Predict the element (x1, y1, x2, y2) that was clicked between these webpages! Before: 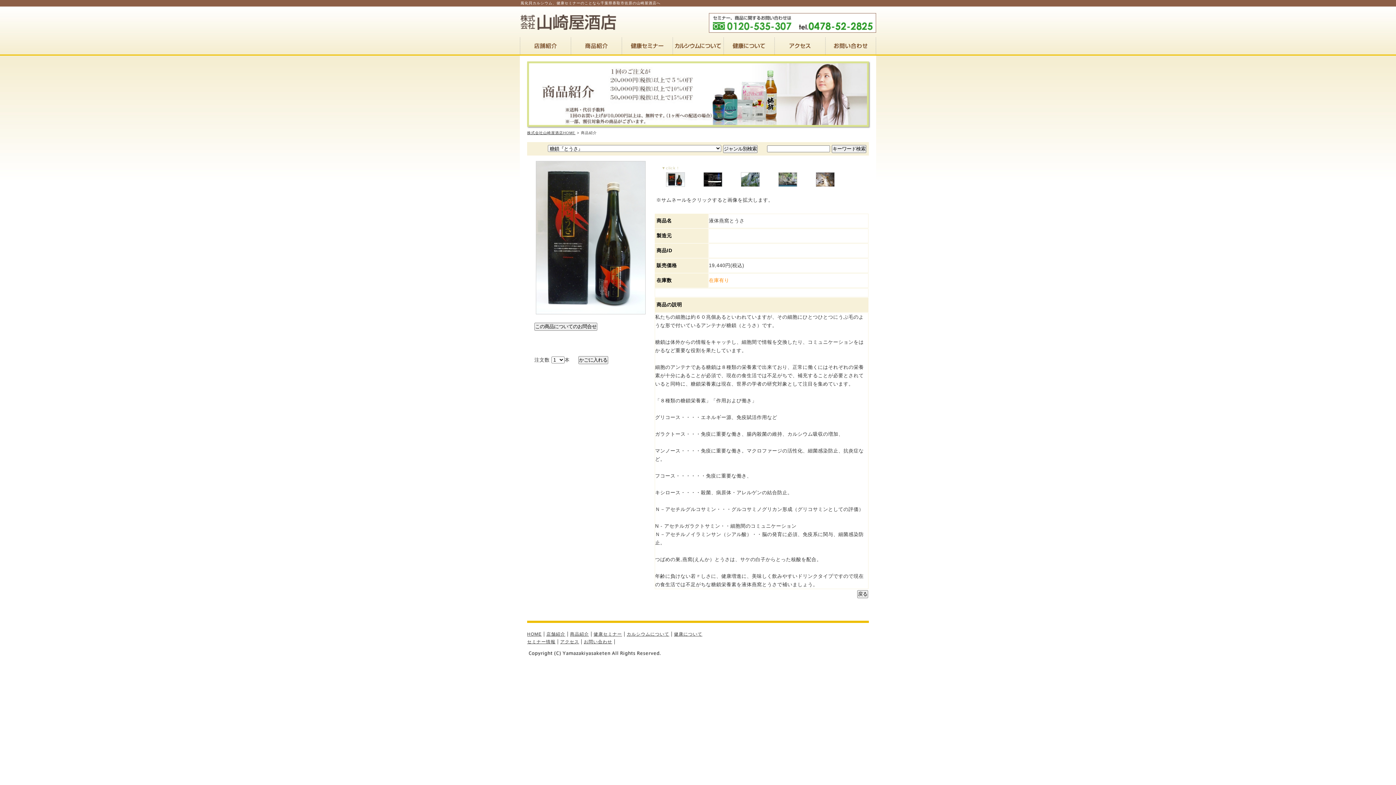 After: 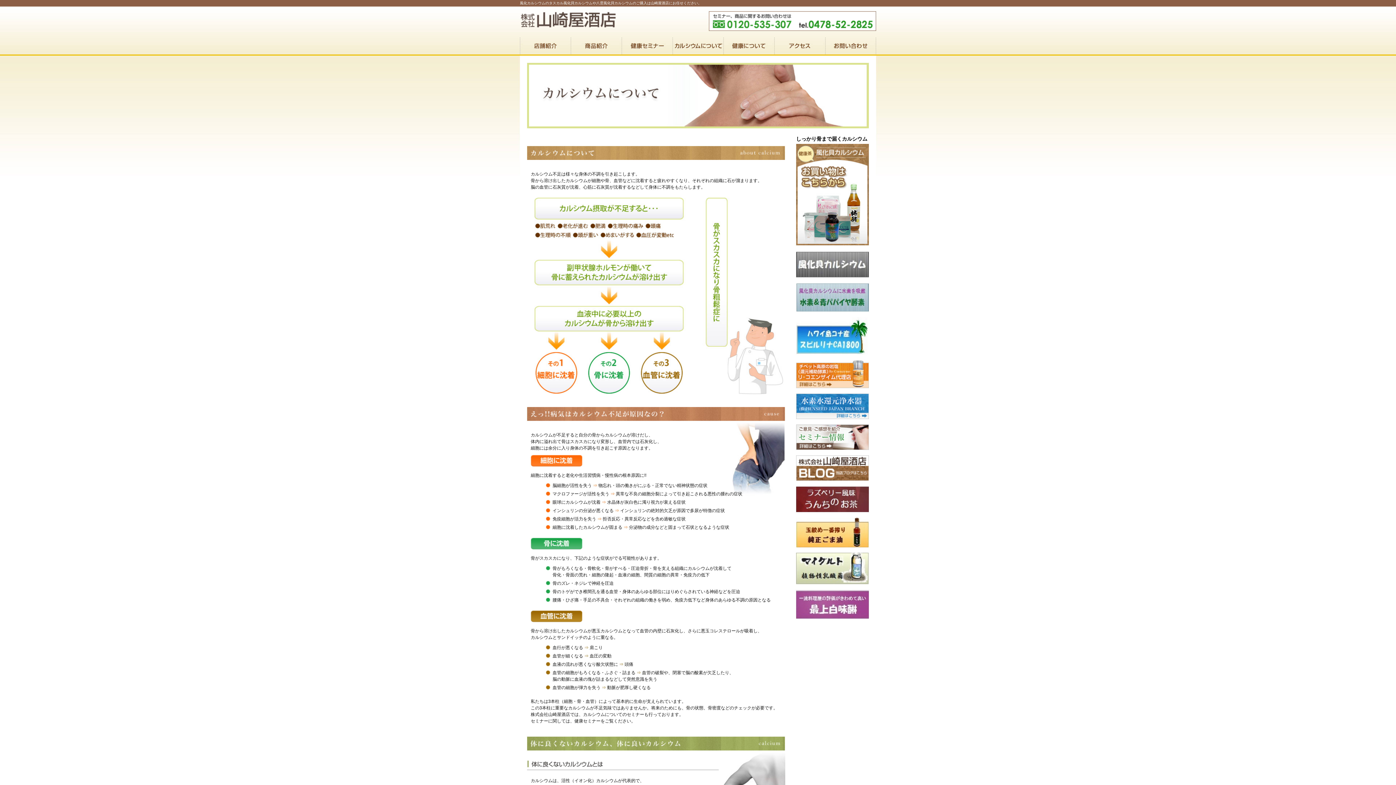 Action: bbox: (672, 48, 723, 53)